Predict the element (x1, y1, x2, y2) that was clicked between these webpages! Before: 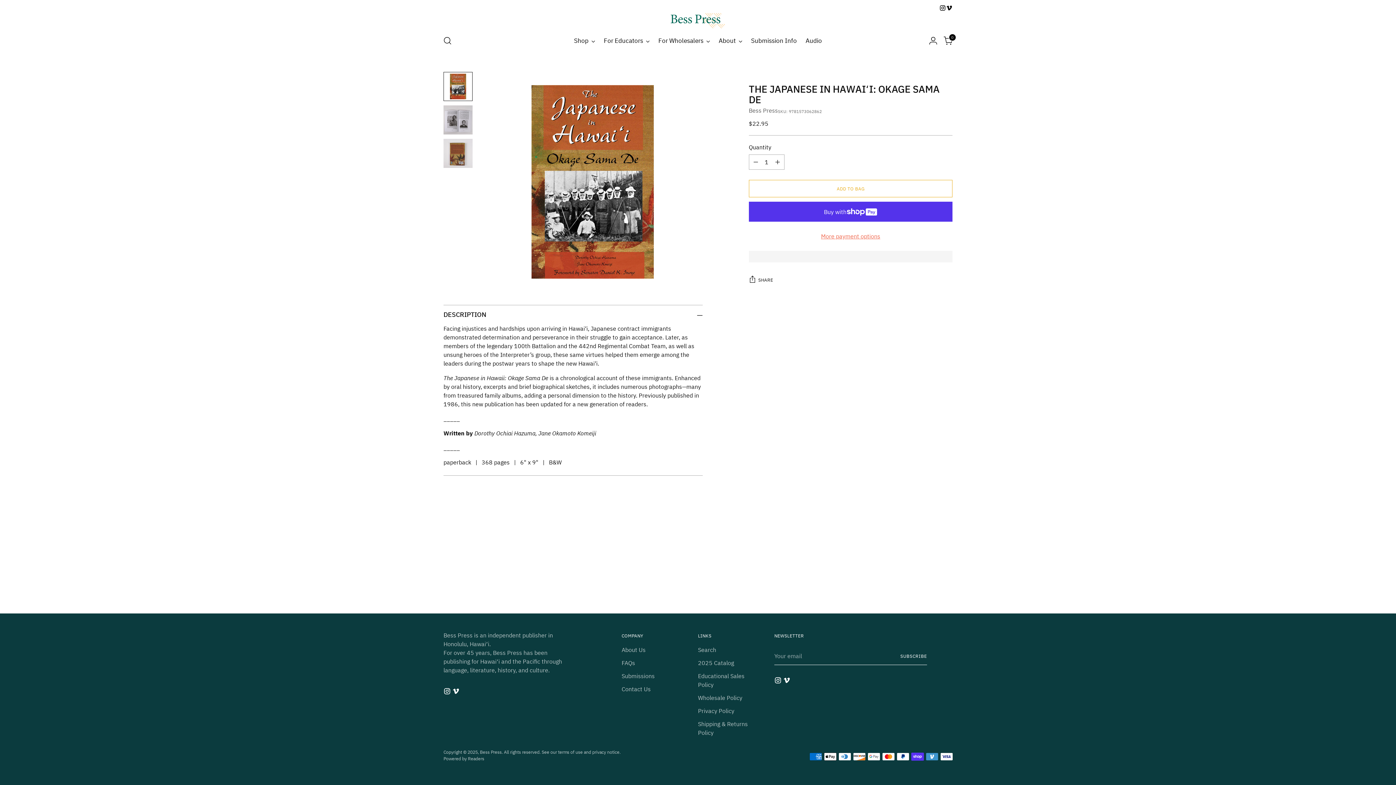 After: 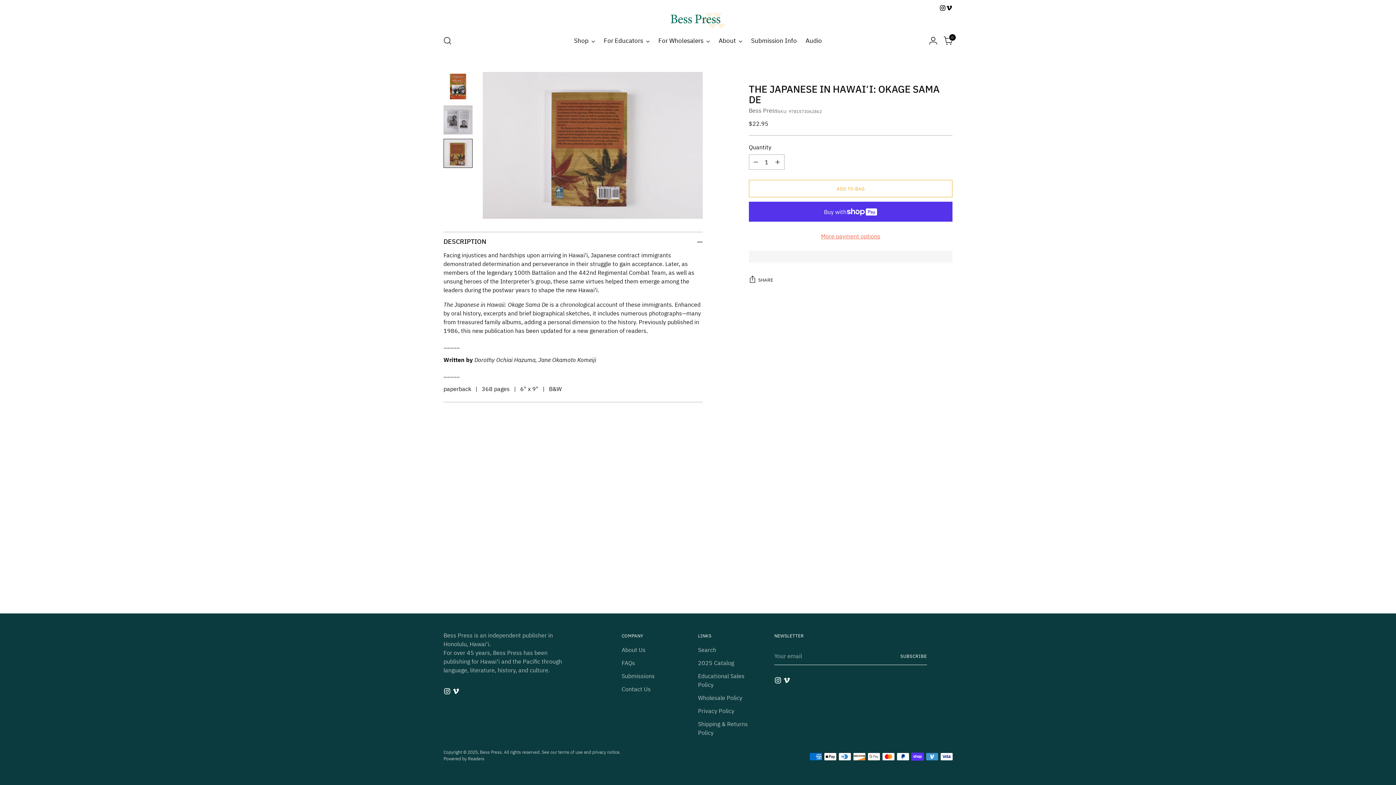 Action: bbox: (443, 138, 472, 168) label: Change image to image 3